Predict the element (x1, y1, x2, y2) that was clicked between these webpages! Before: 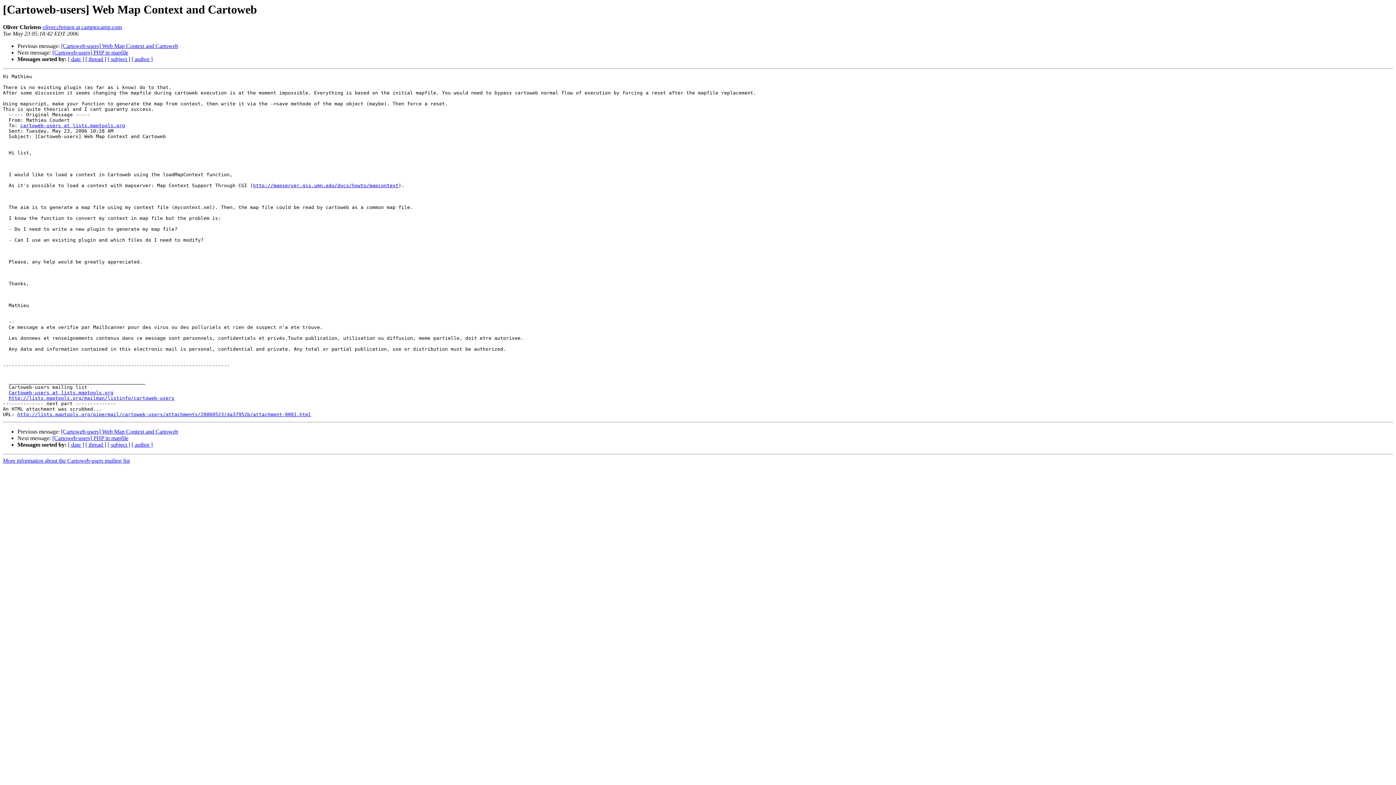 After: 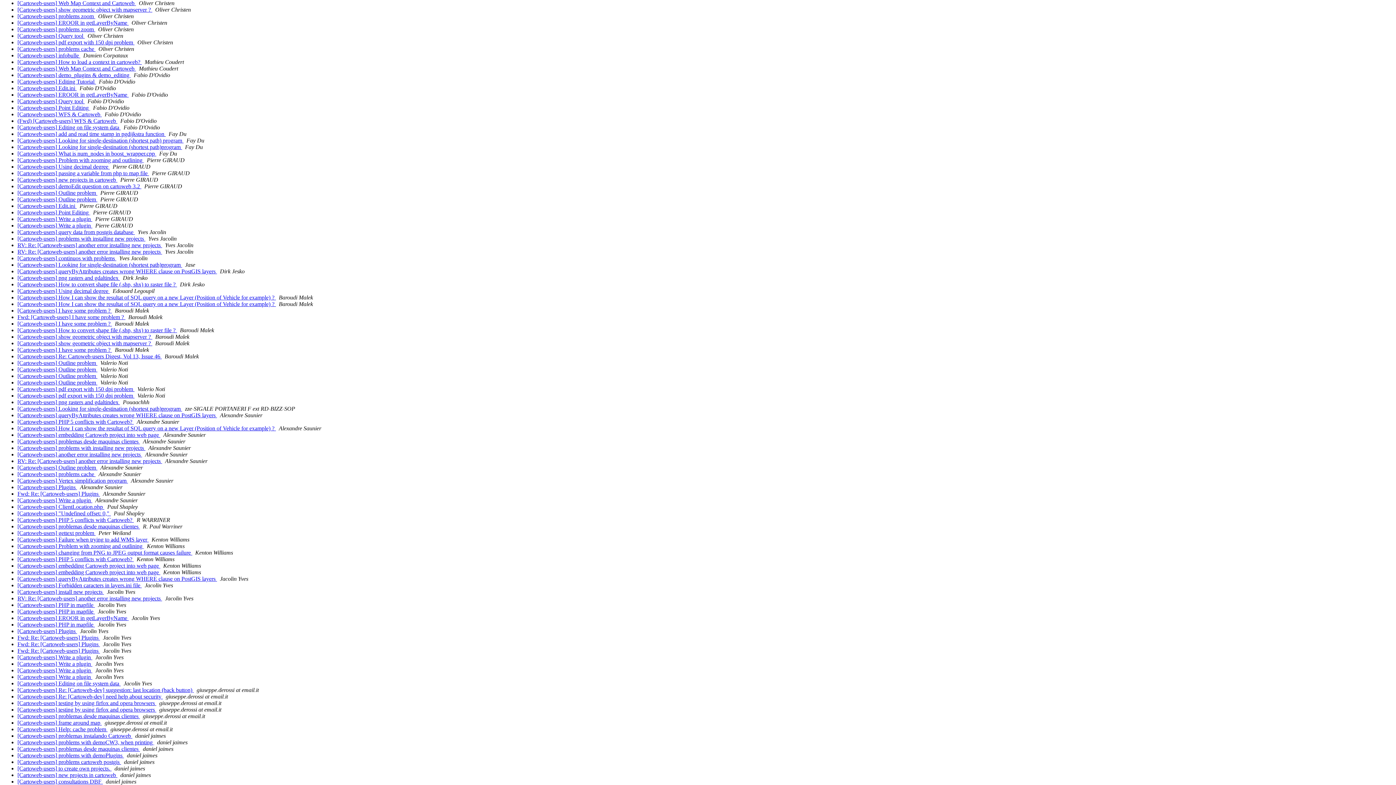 Action: label: [ author ] bbox: (131, 56, 152, 62)